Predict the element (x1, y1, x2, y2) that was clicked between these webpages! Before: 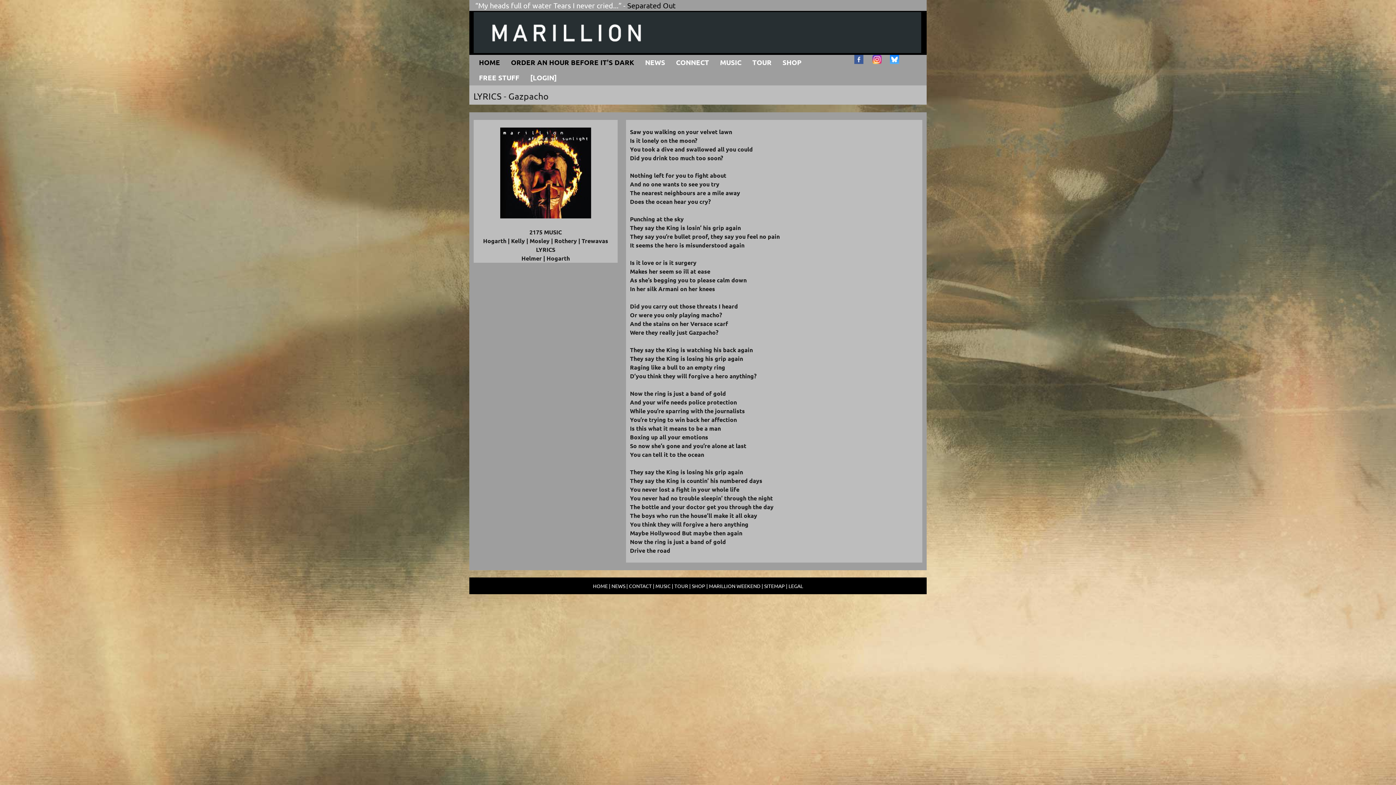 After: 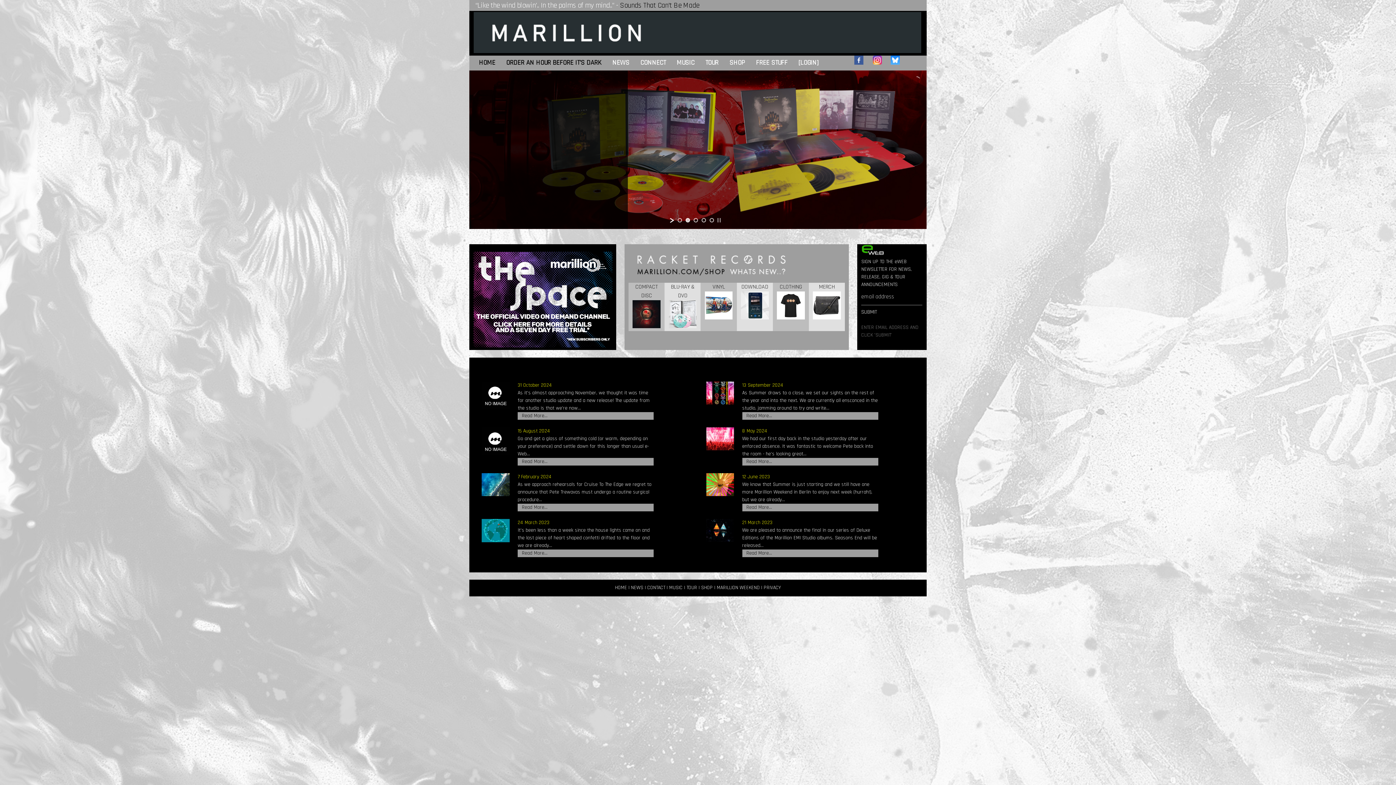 Action: label: HOME bbox: (473, 54, 505, 70)